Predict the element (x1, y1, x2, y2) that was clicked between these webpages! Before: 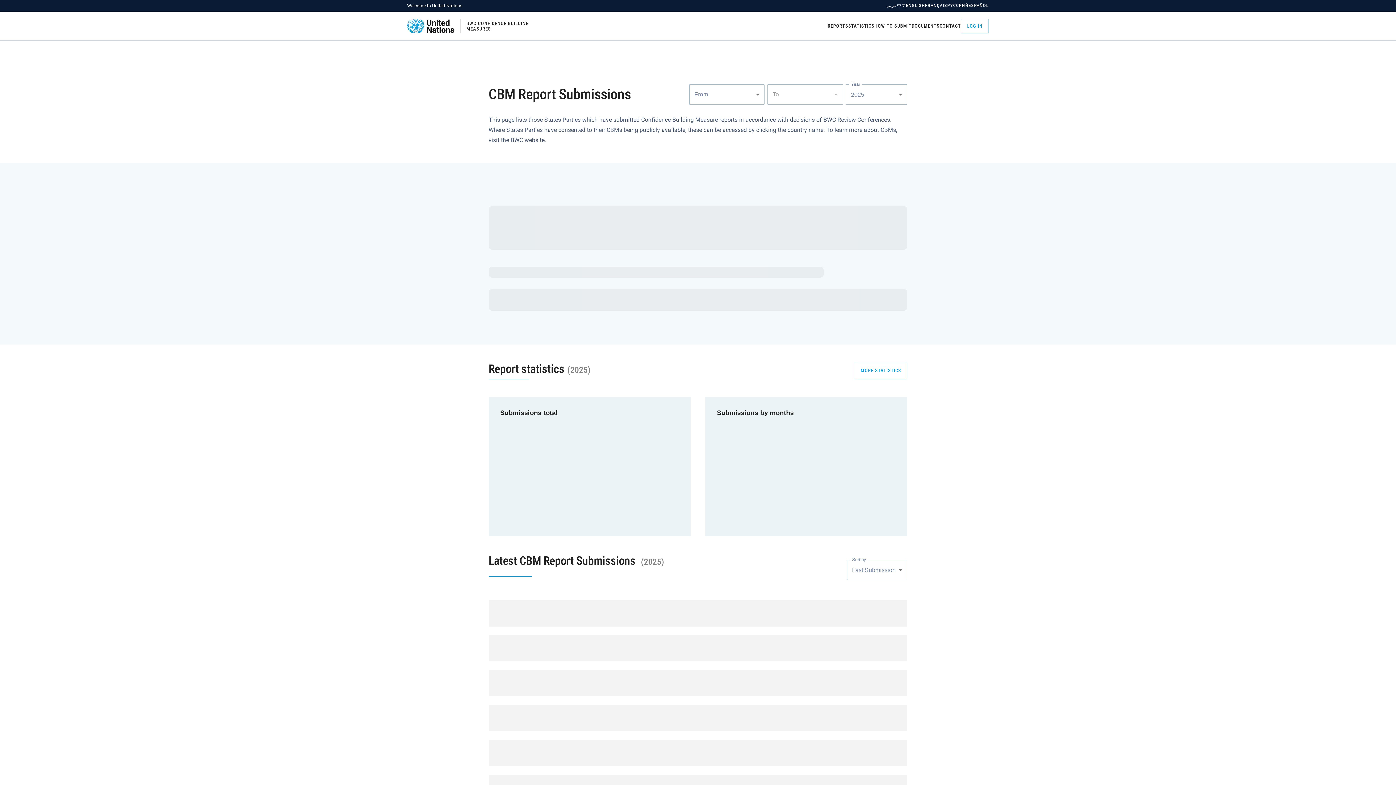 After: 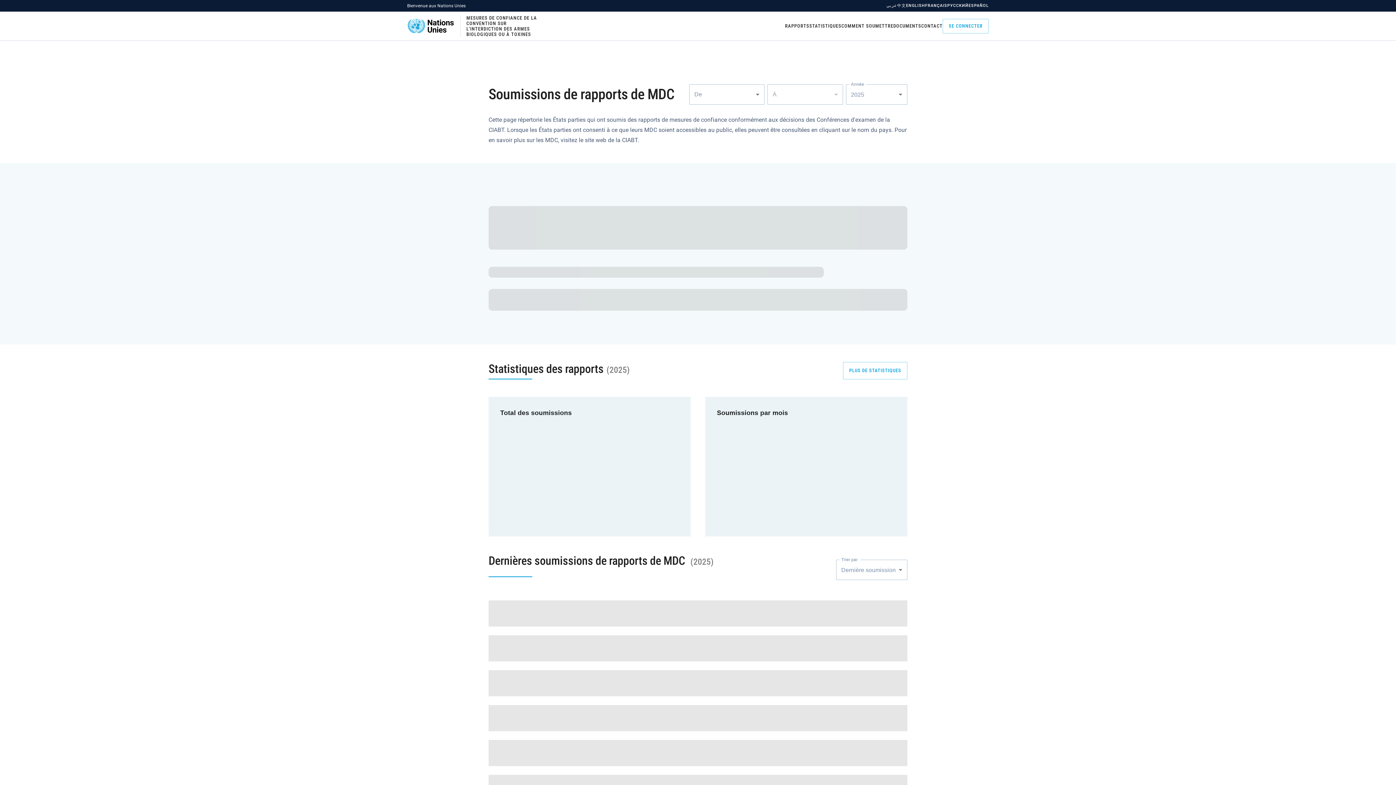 Action: bbox: (925, 2, 947, 8) label: FRANÇAIS